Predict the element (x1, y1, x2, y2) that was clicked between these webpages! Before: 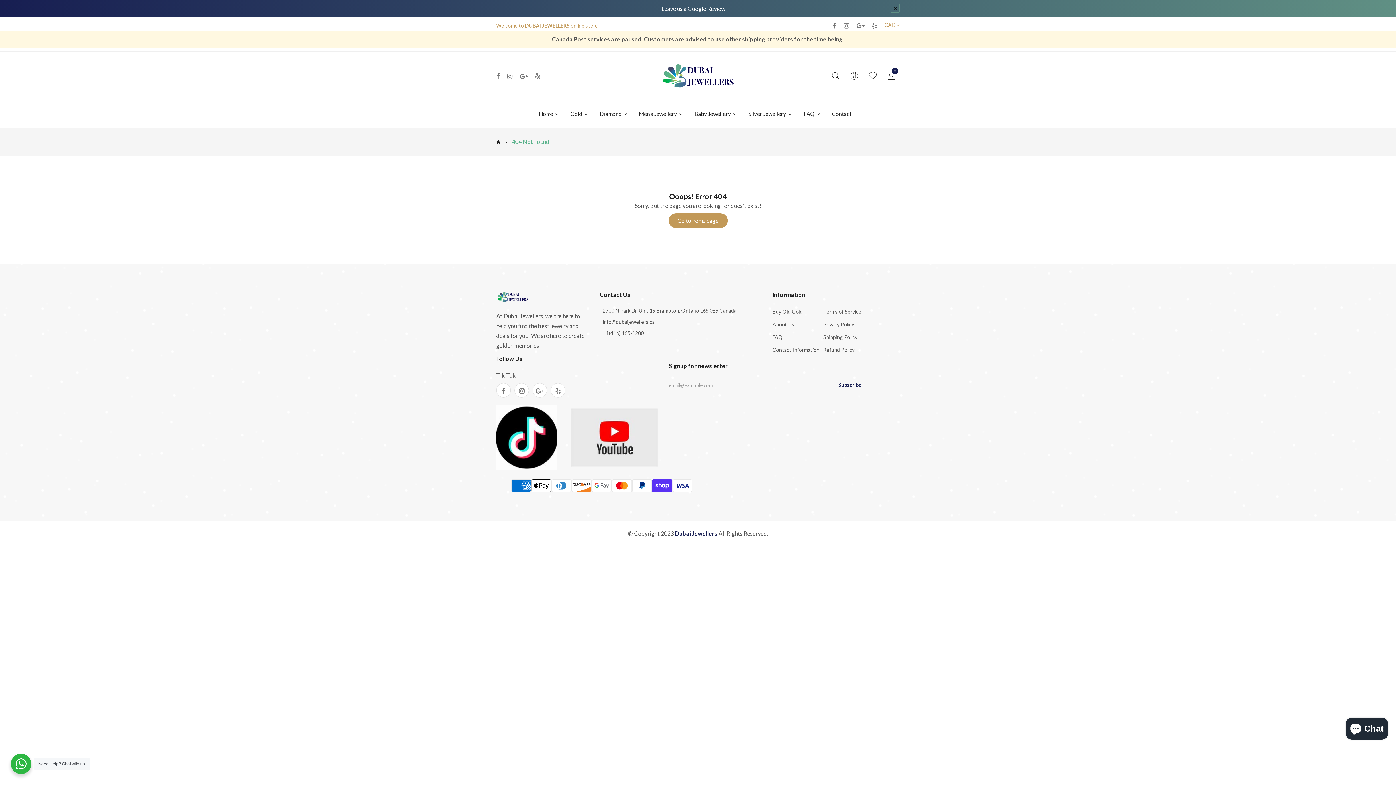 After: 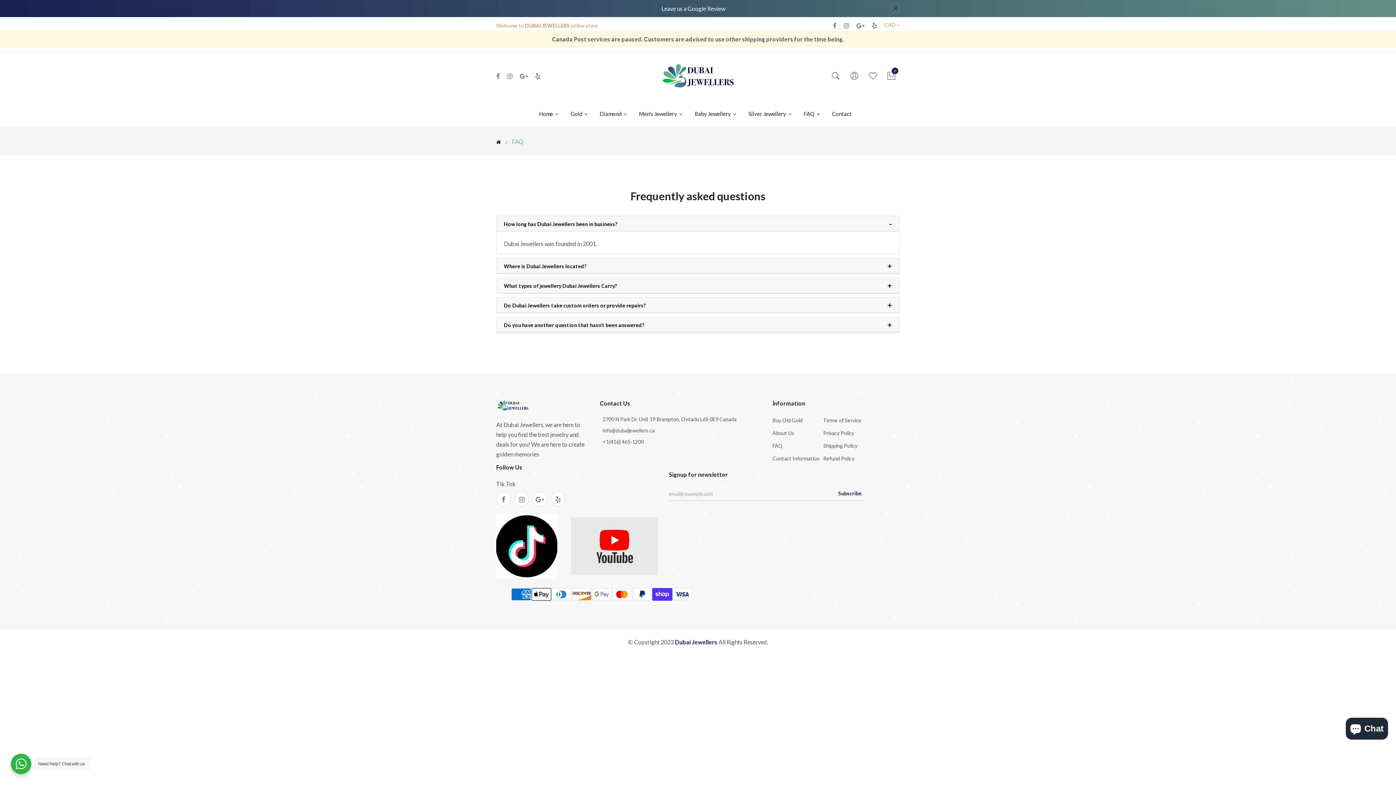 Action: label: FAQ  bbox: (798, 100, 826, 127)